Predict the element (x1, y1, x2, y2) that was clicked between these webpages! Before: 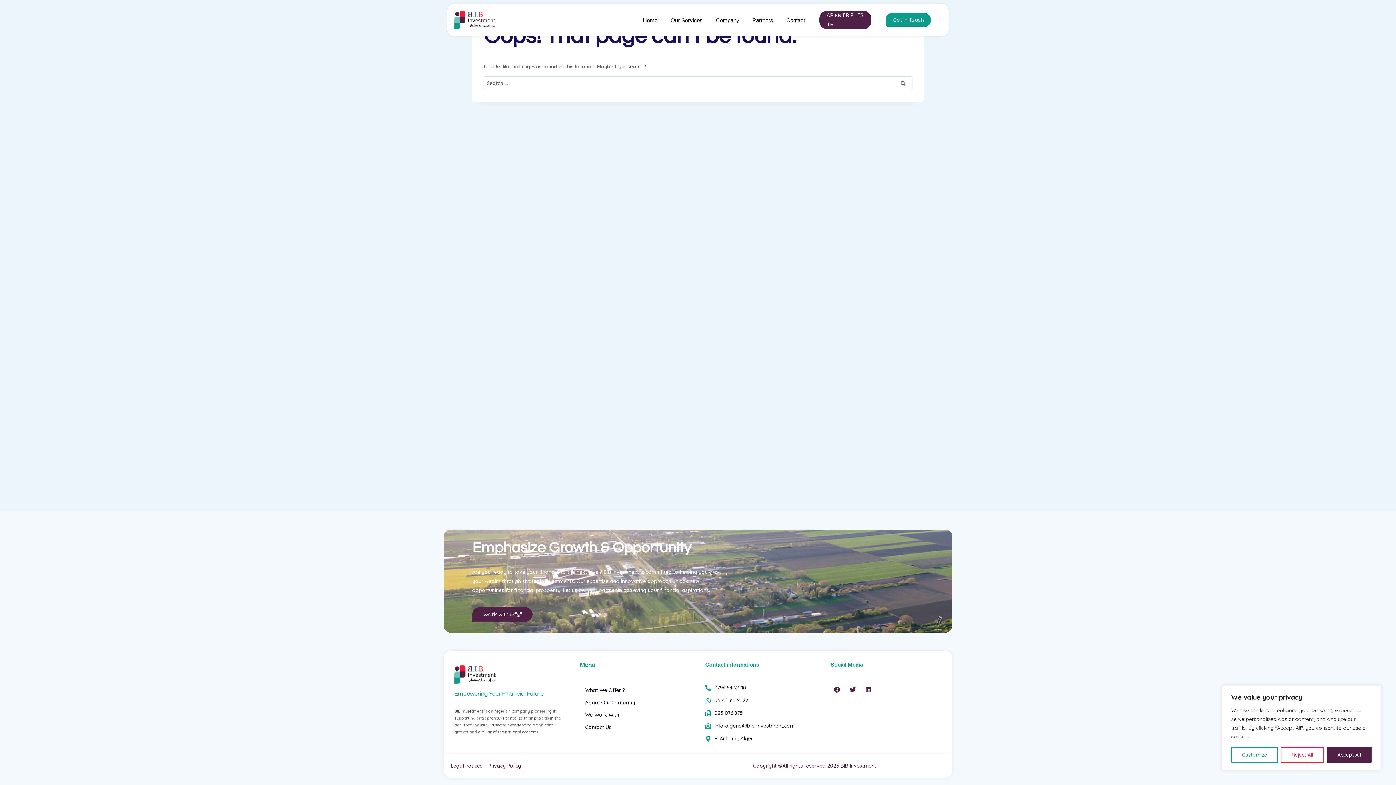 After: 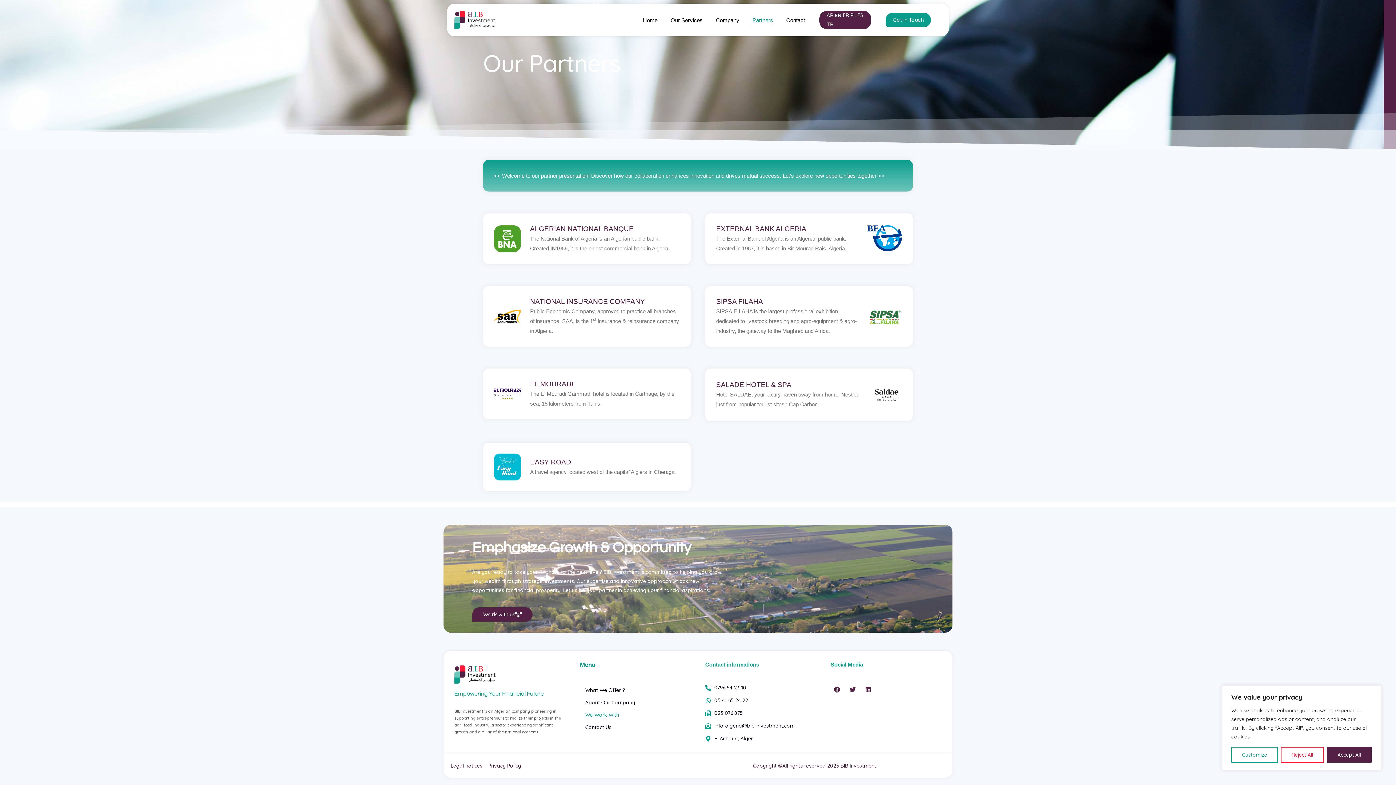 Action: label: We Work With bbox: (580, 709, 690, 721)